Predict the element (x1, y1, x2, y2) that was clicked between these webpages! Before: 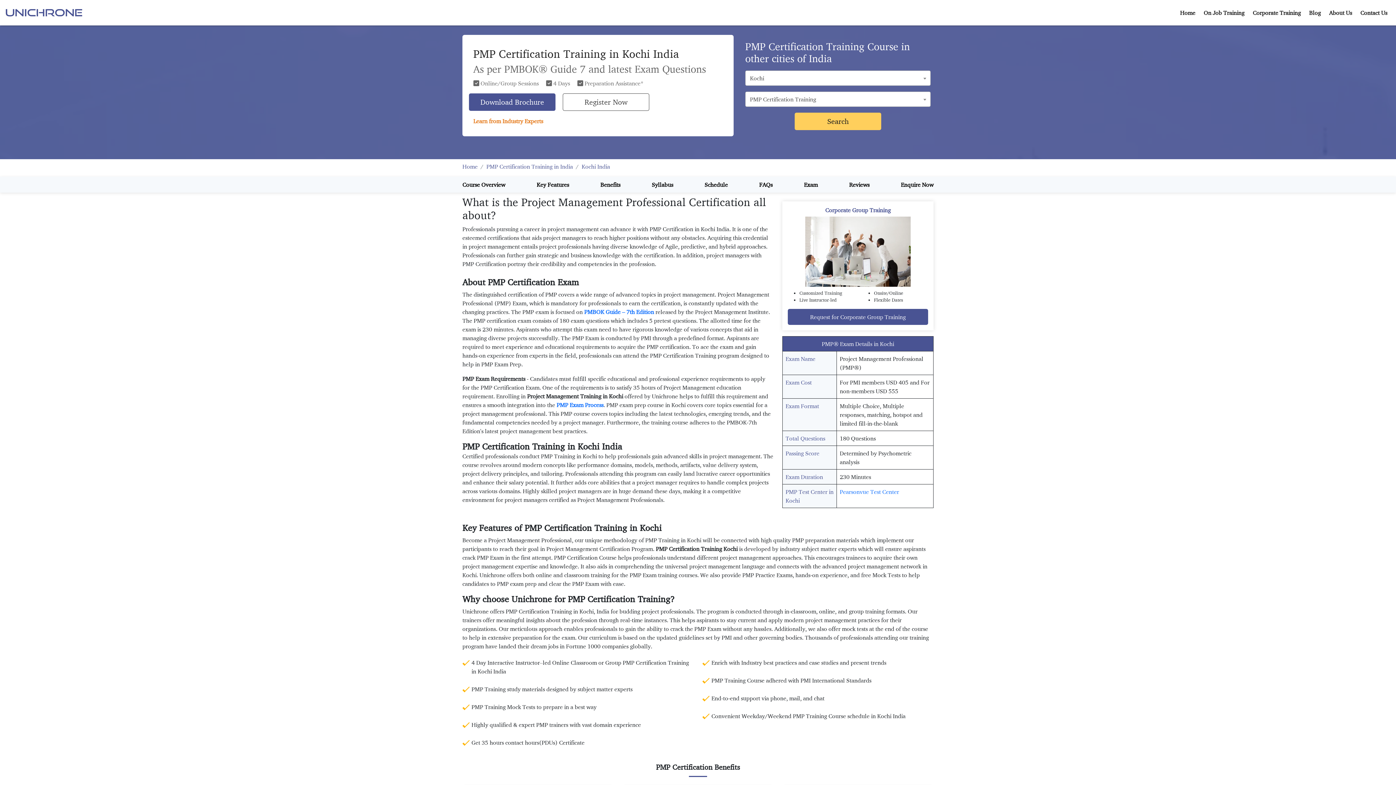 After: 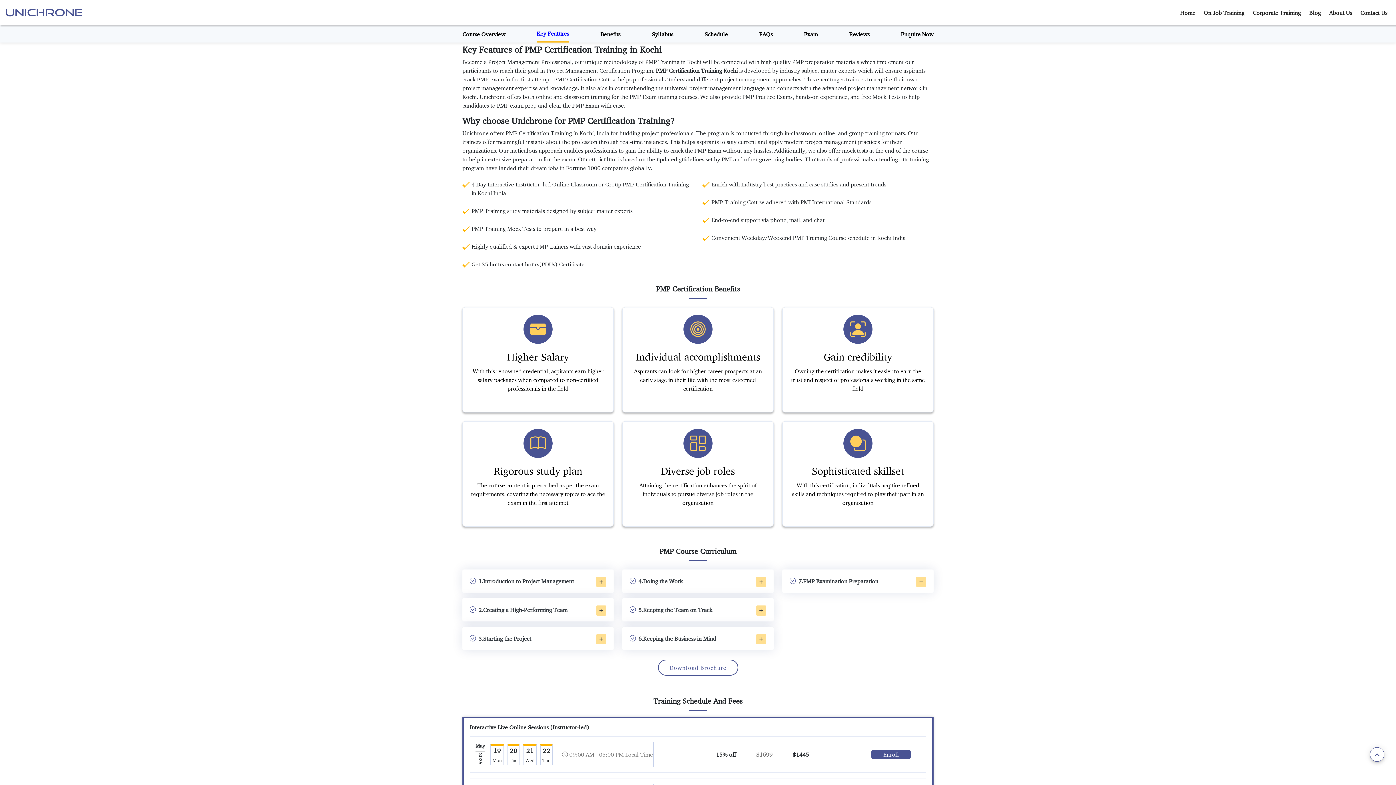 Action: bbox: (536, 176, 569, 192) label: Key Features